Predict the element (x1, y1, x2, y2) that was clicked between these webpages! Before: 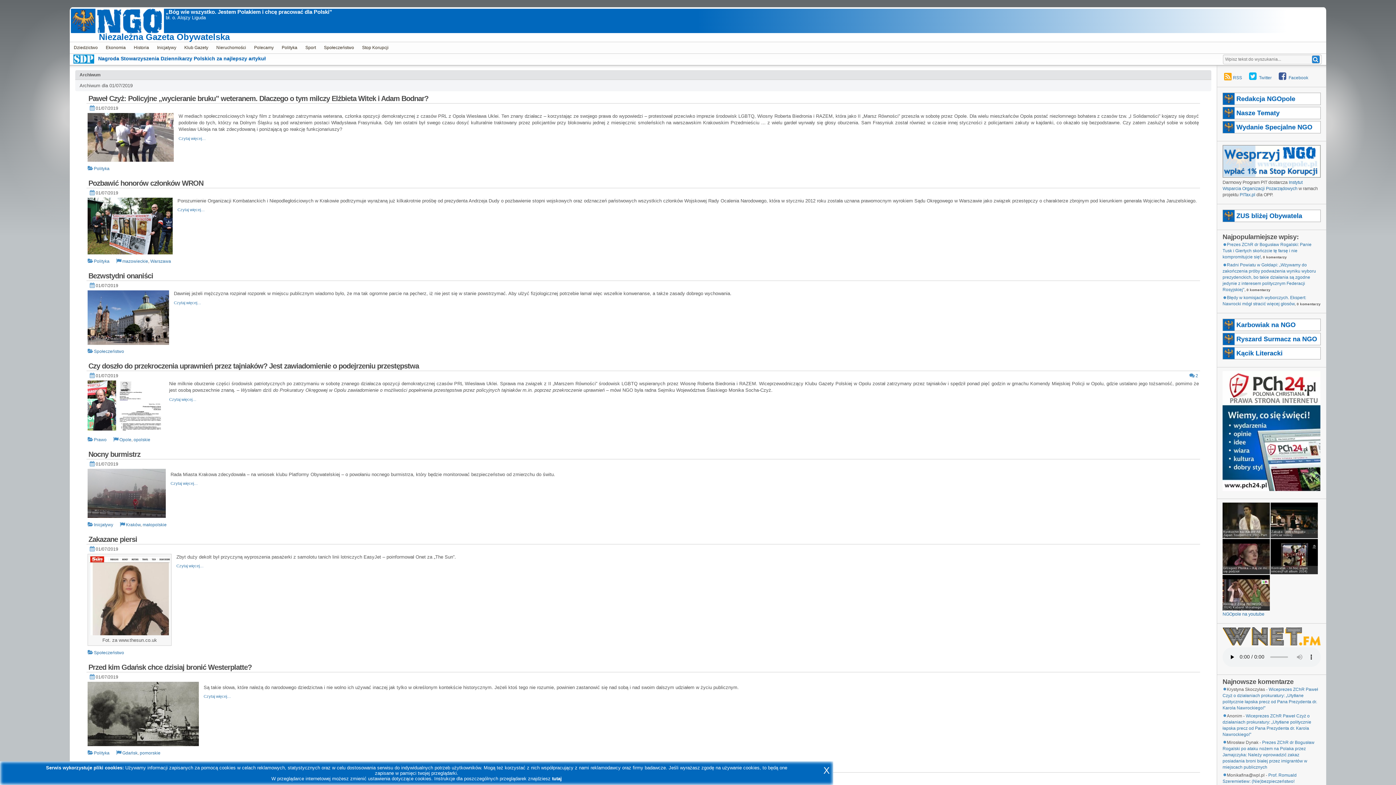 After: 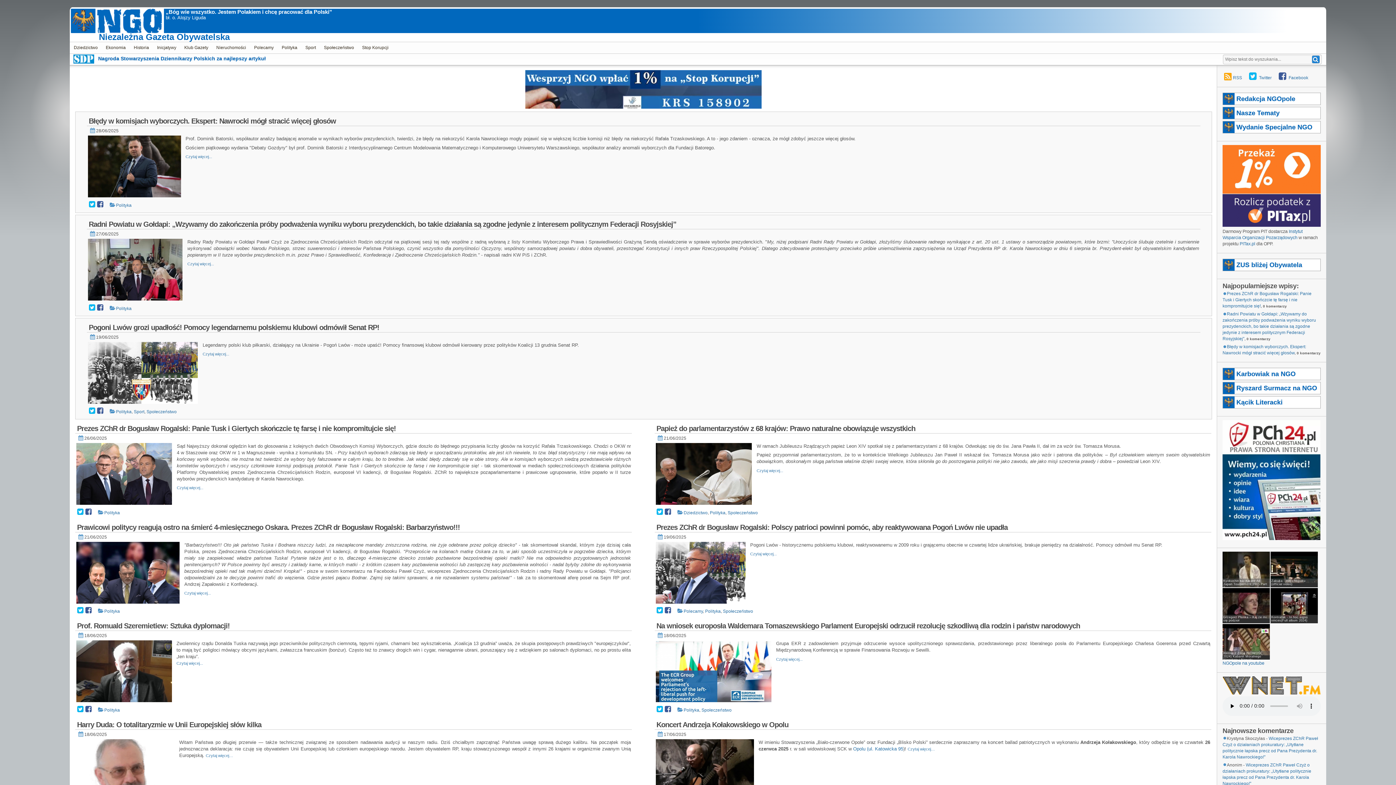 Action: label: Niezależna Gazeta Obywatelska bbox: (98, 32, 229, 41)